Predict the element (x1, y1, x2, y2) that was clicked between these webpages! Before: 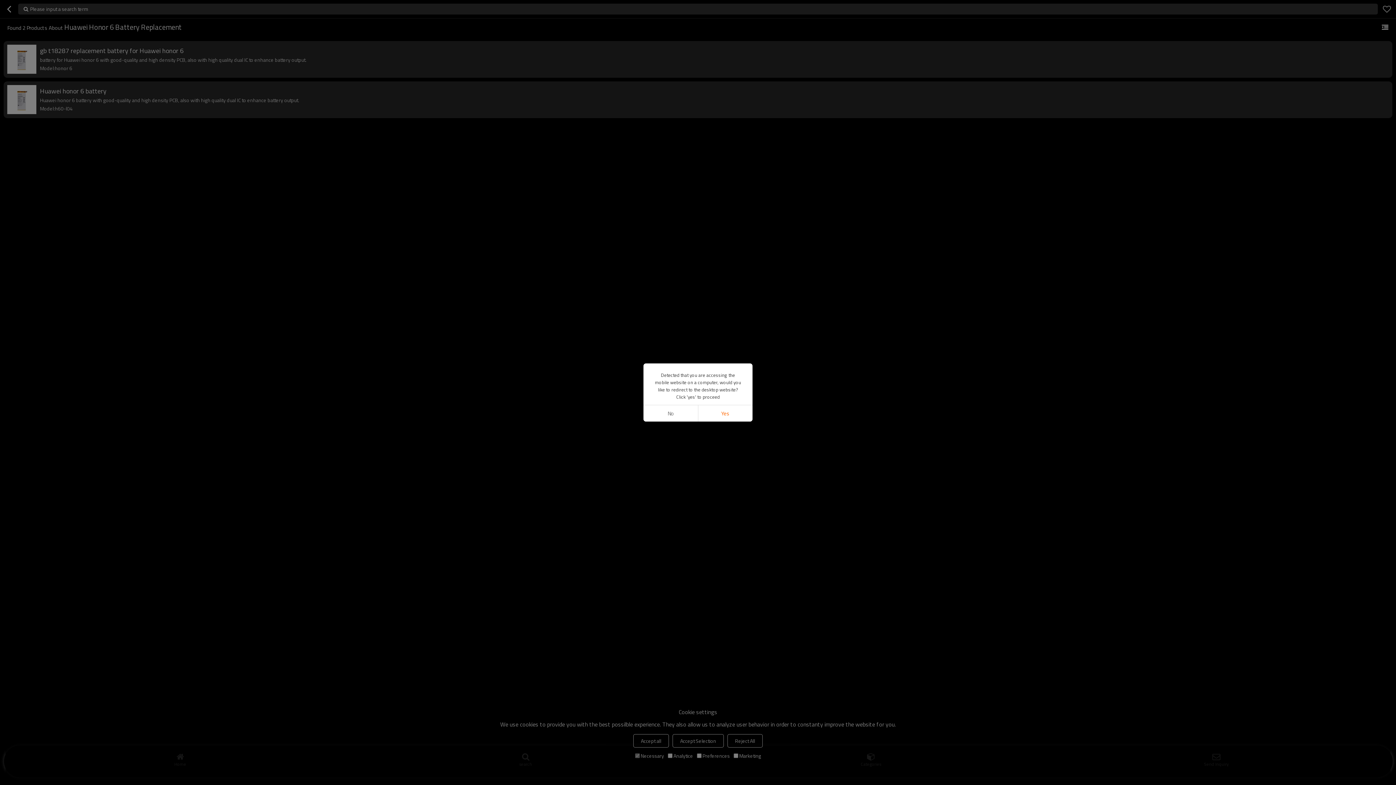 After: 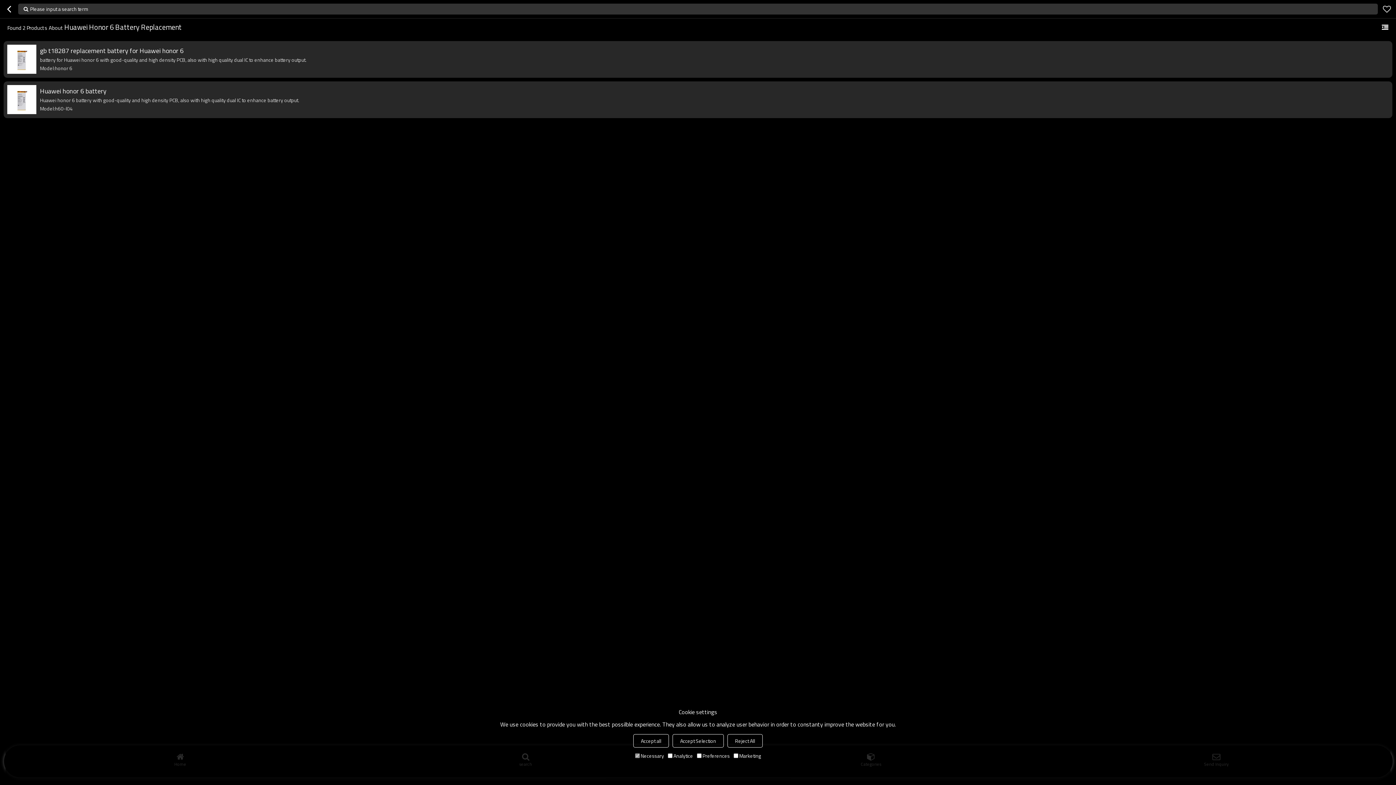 Action: label: No bbox: (643, 405, 698, 421)